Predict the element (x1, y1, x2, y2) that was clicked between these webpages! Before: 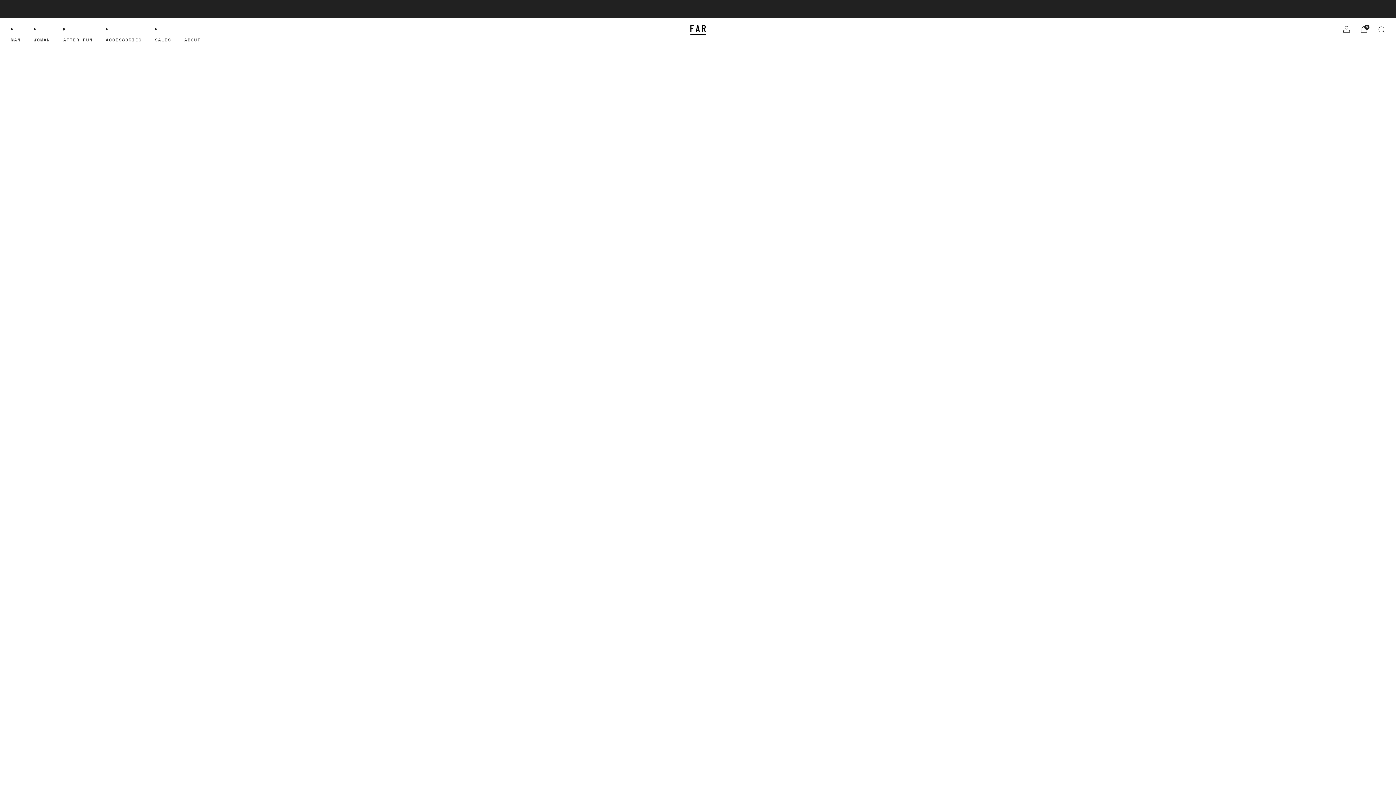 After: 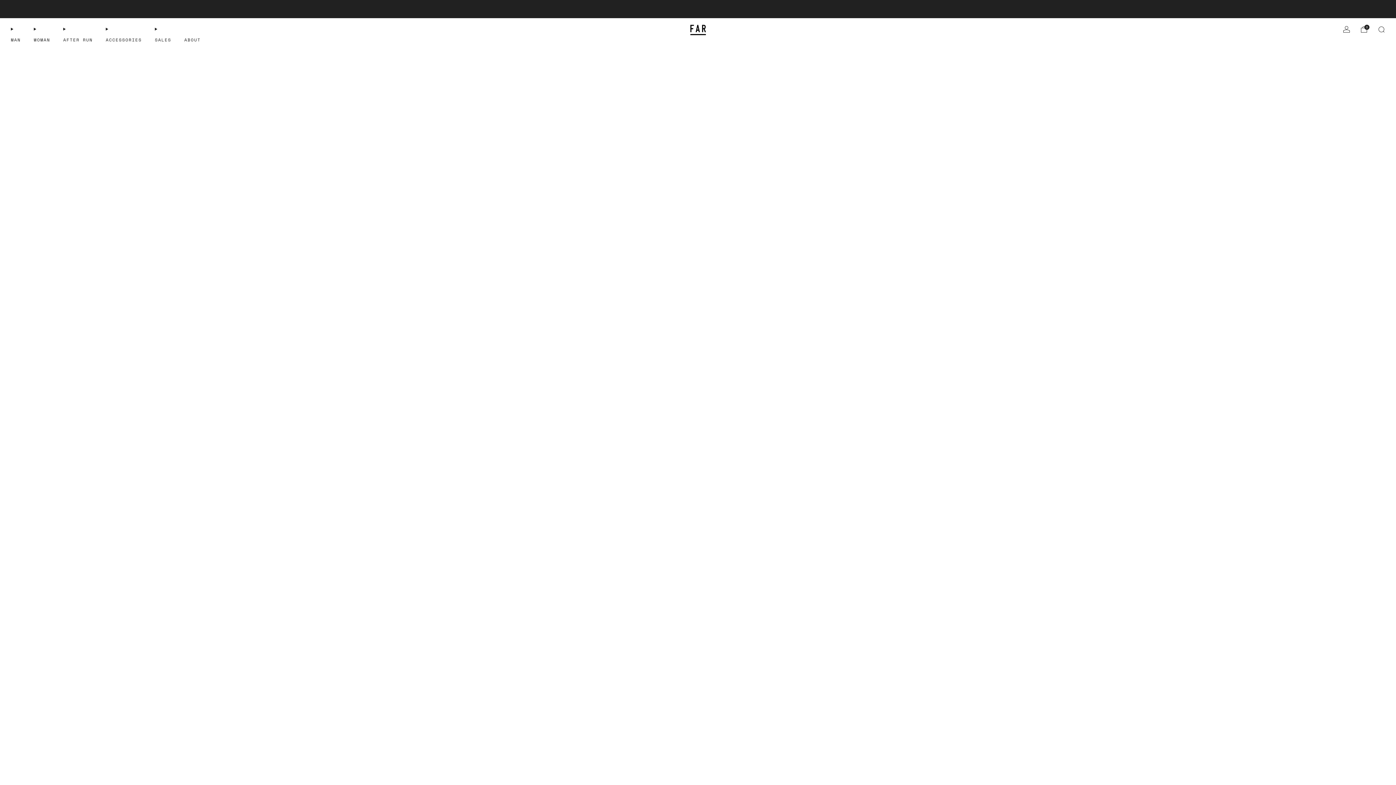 Action: bbox: (33, 33, 50, 45) label: WOMAN